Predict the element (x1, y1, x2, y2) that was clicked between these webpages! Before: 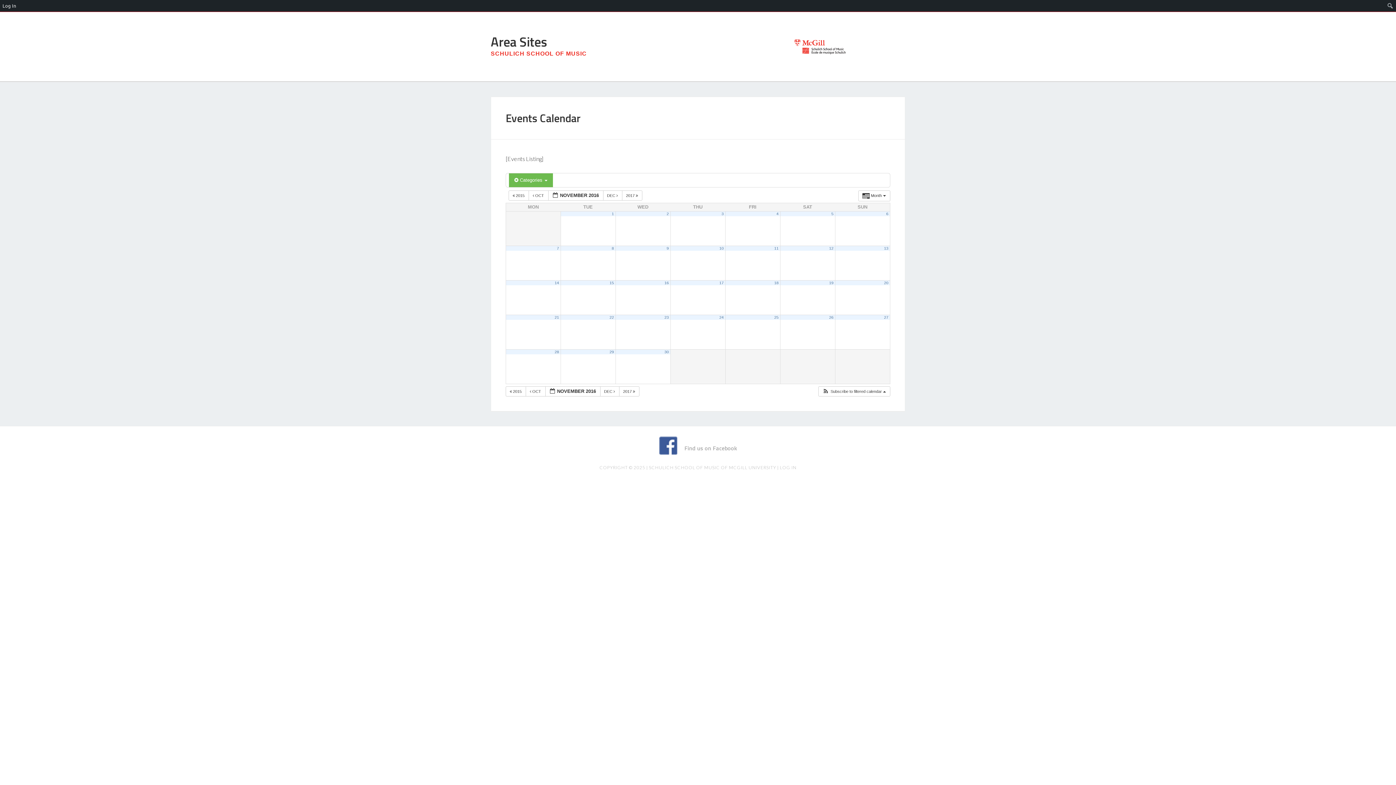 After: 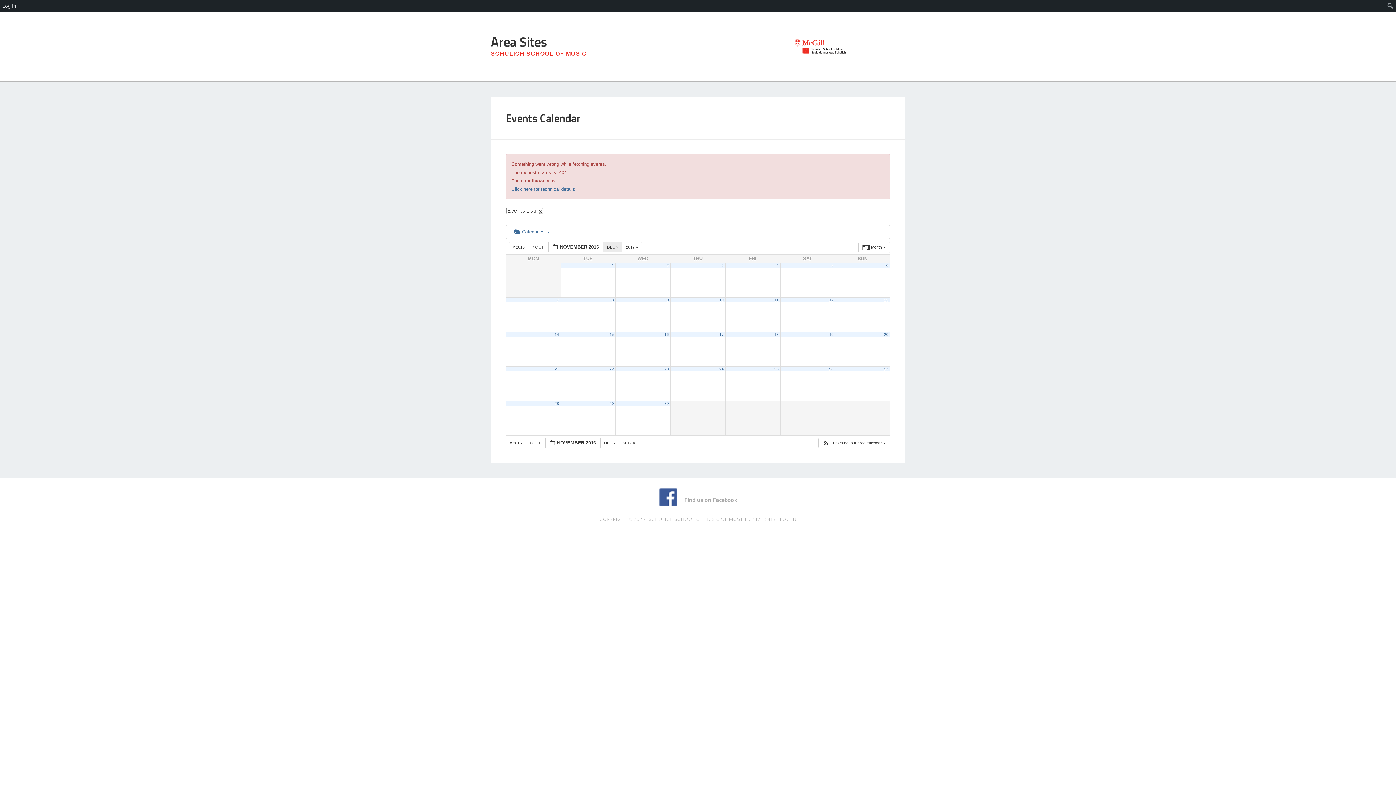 Action: bbox: (611, 246, 614, 250) label: 8